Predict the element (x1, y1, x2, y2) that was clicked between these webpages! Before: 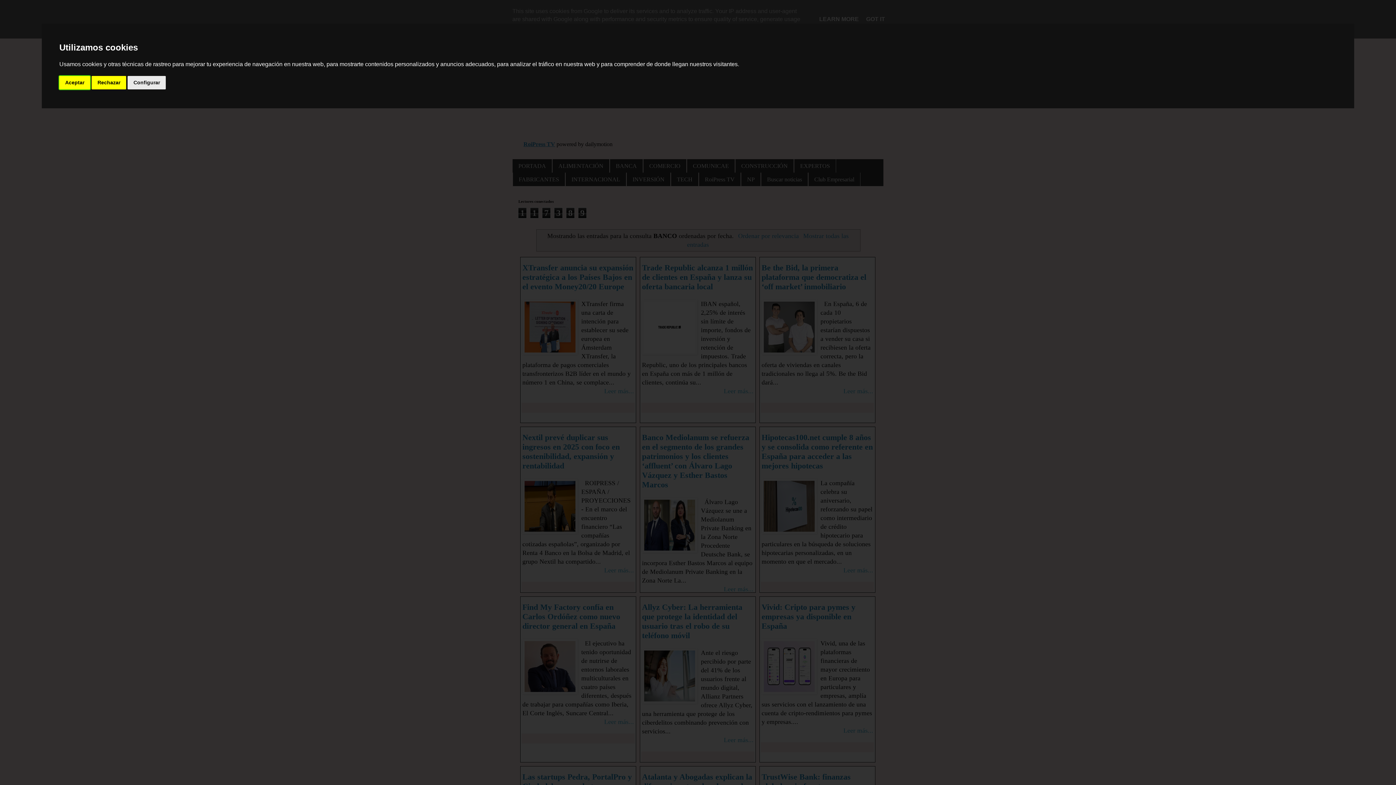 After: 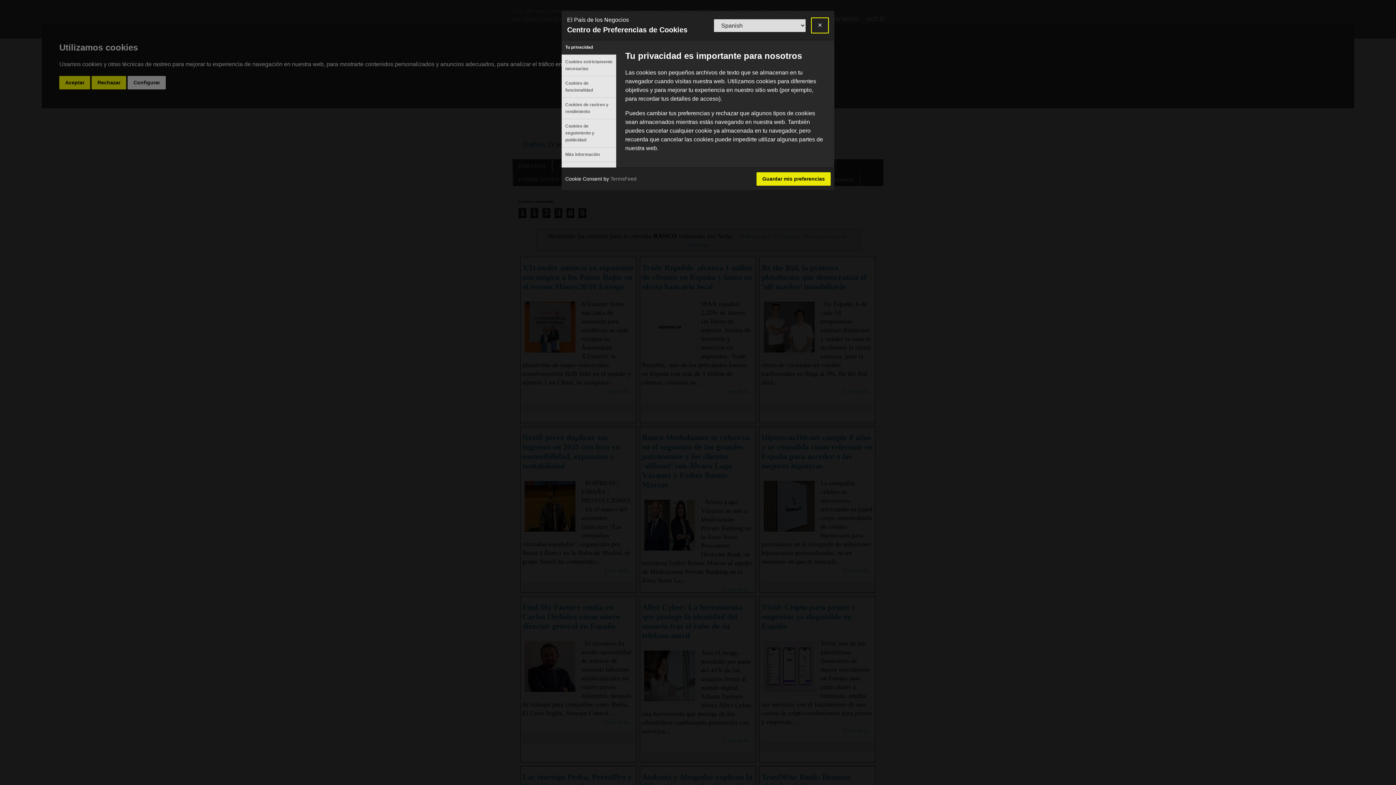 Action: bbox: (127, 75, 165, 89) label: Configurar